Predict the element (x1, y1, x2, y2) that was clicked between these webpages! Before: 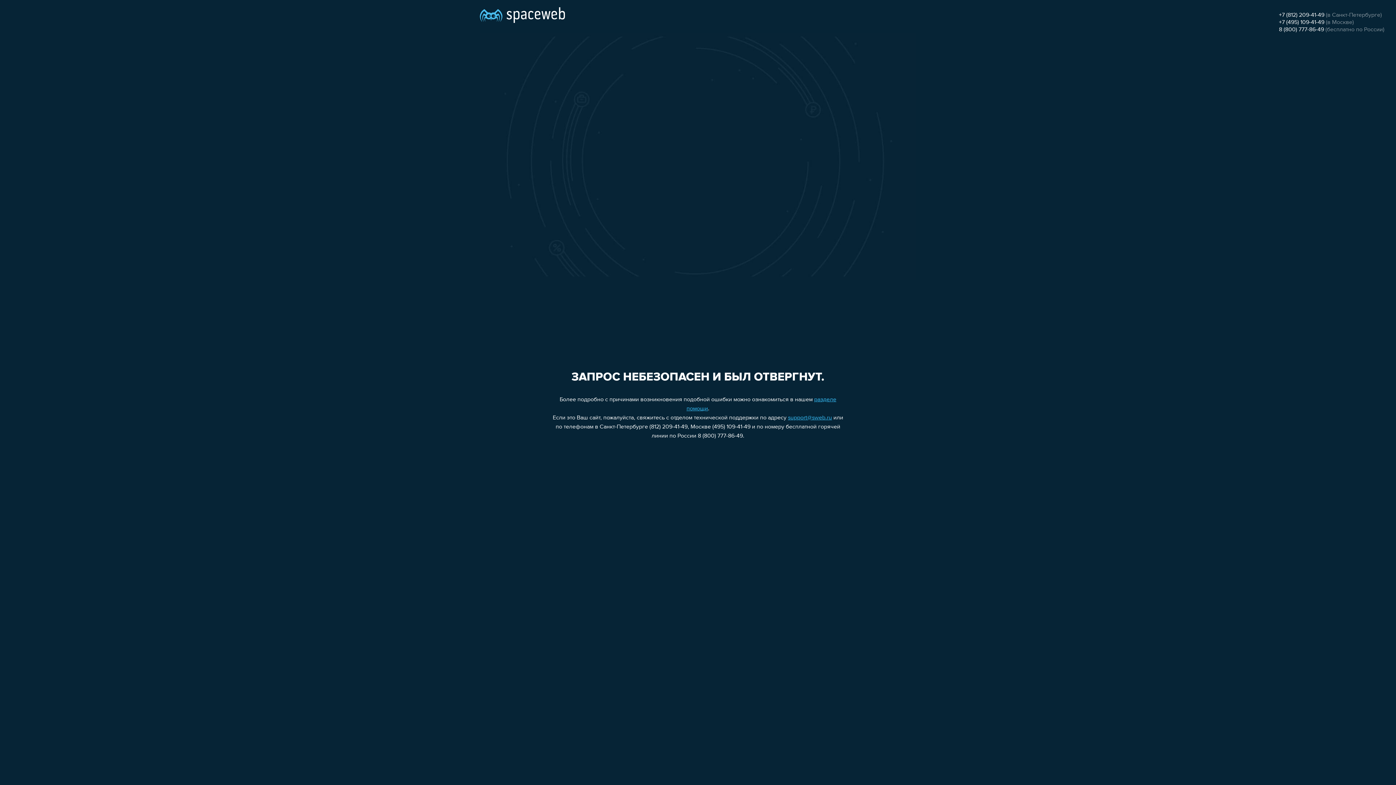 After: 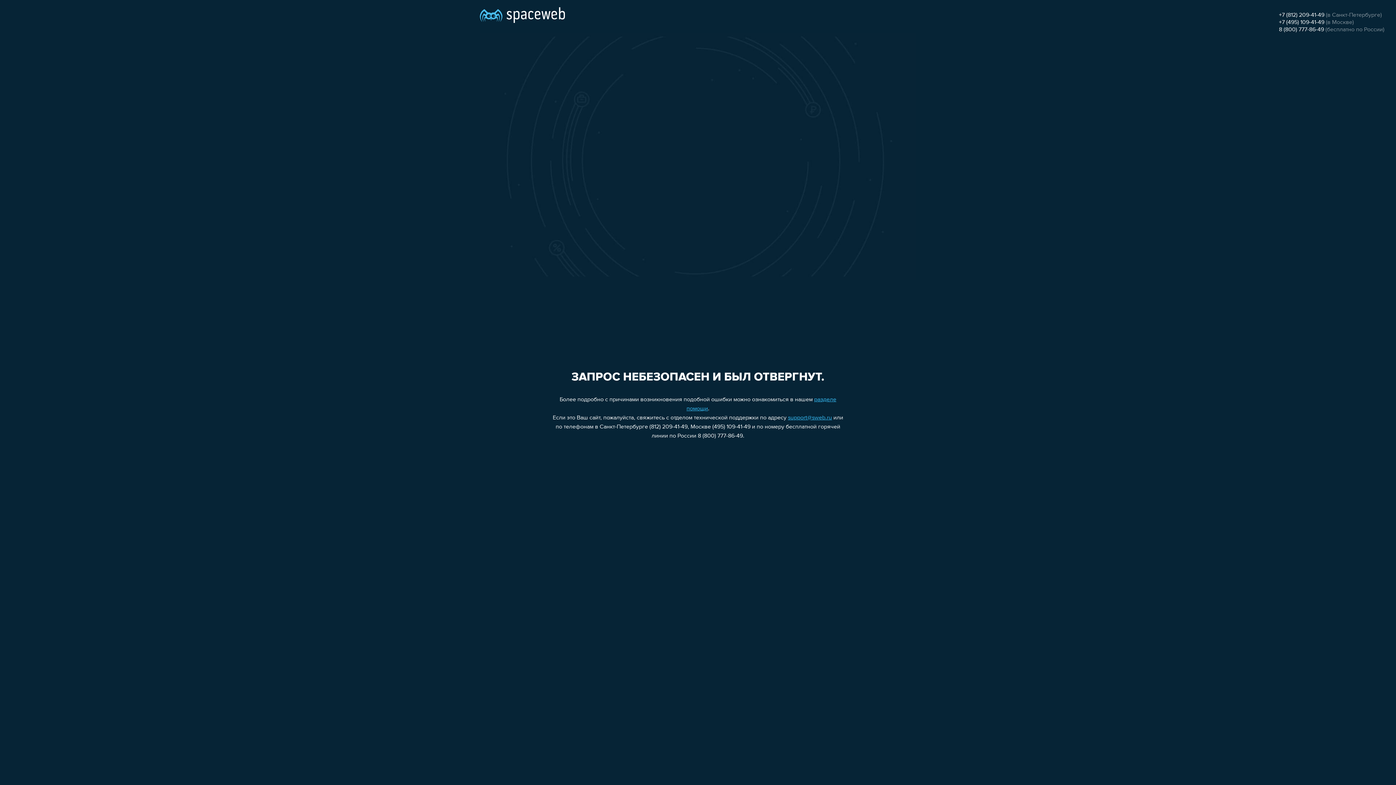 Action: bbox: (1279, 19, 1324, 25) label: +7 (495) 109-41-49